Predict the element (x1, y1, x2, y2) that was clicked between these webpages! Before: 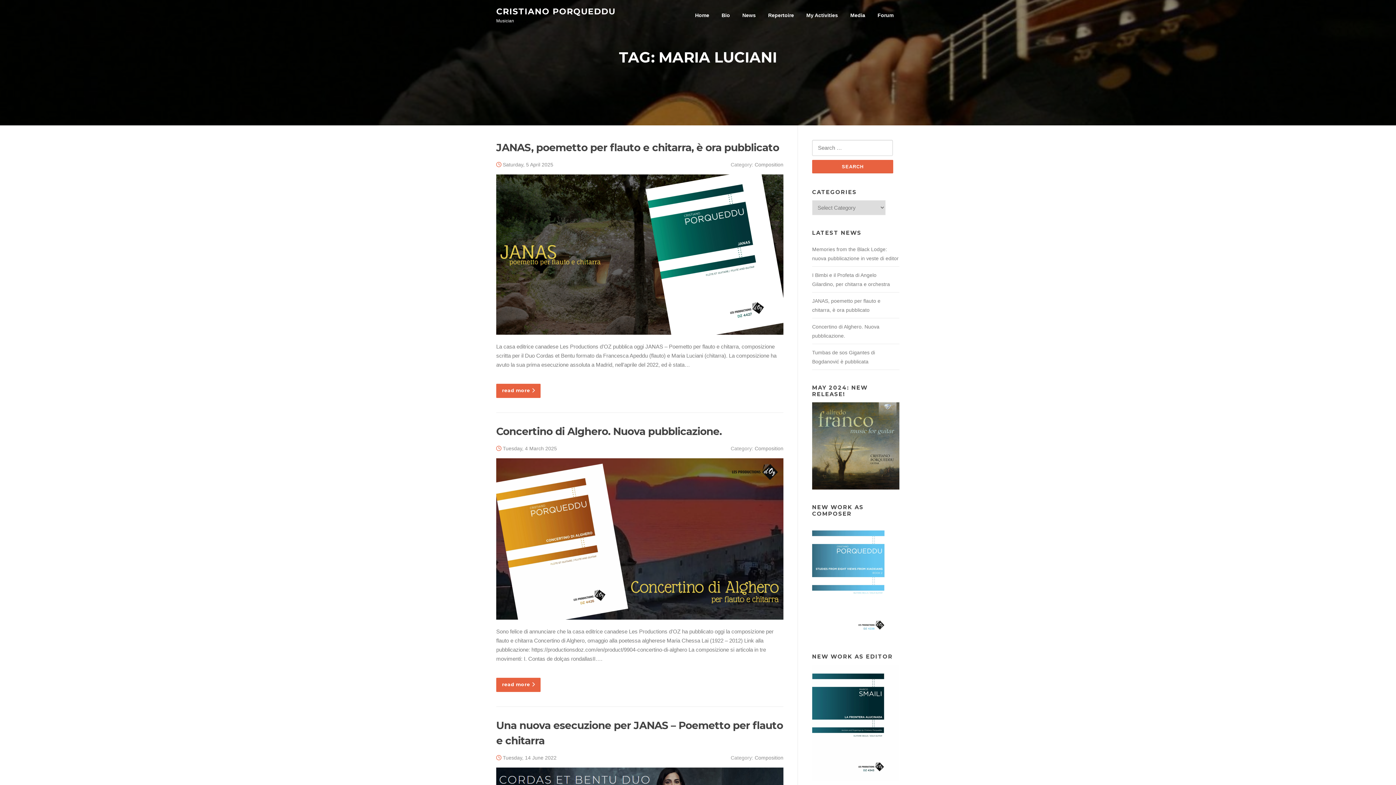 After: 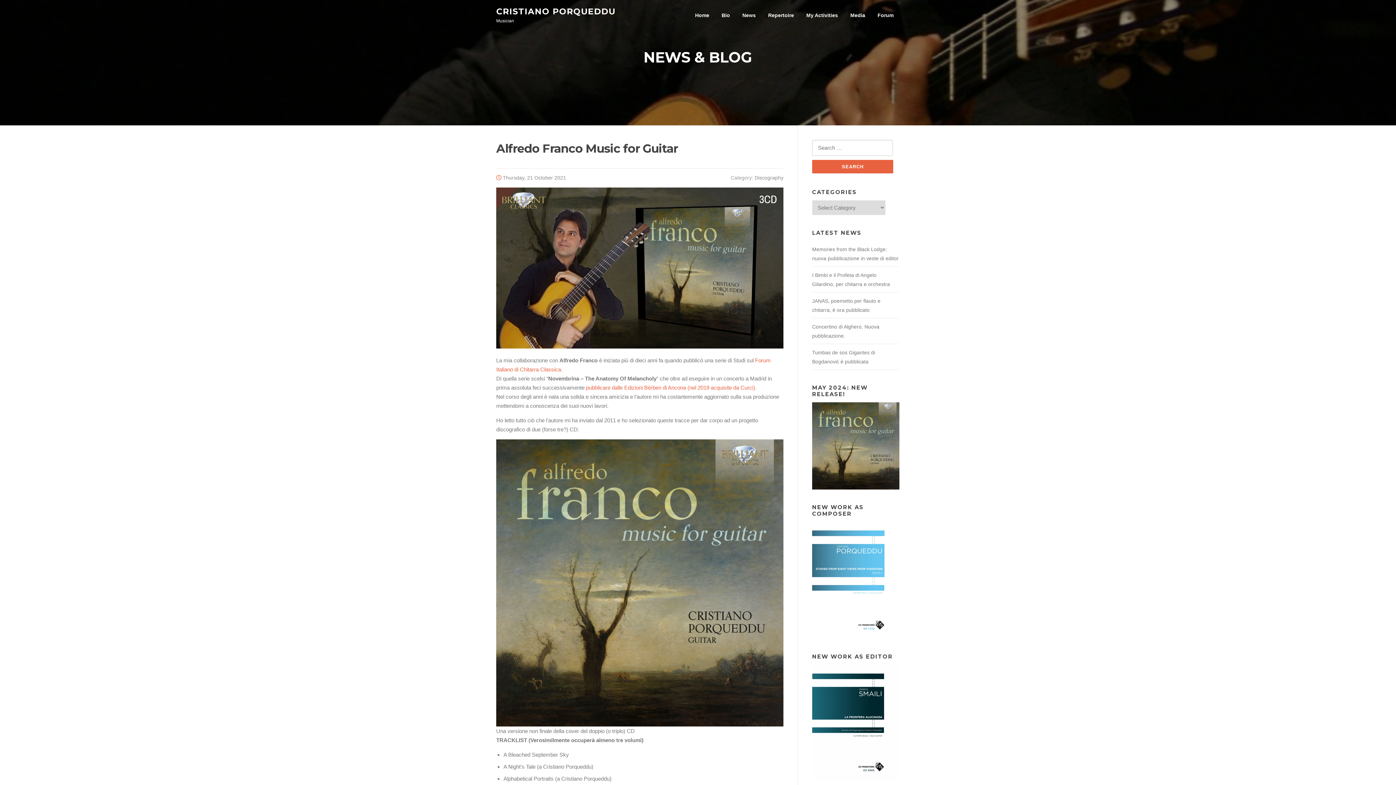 Action: bbox: (812, 442, 899, 448)